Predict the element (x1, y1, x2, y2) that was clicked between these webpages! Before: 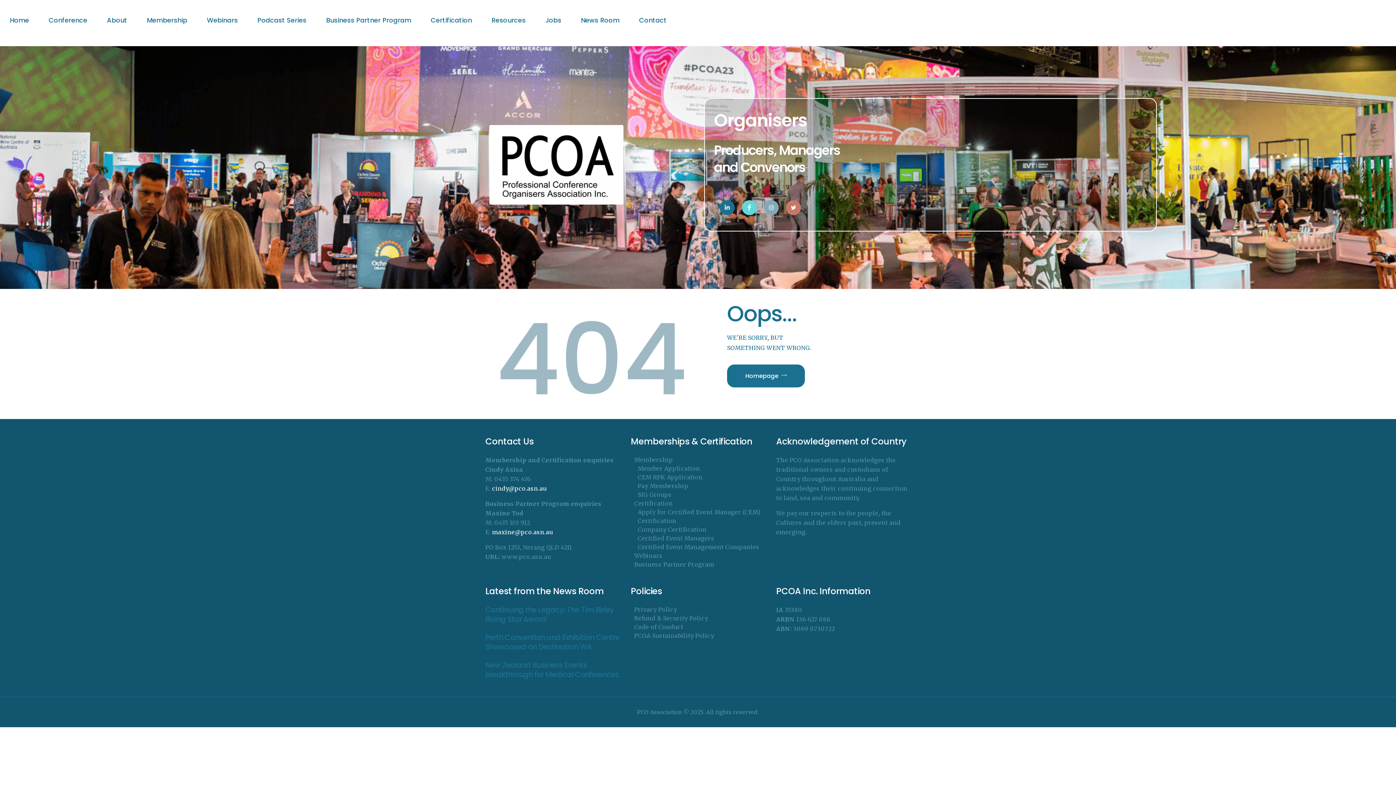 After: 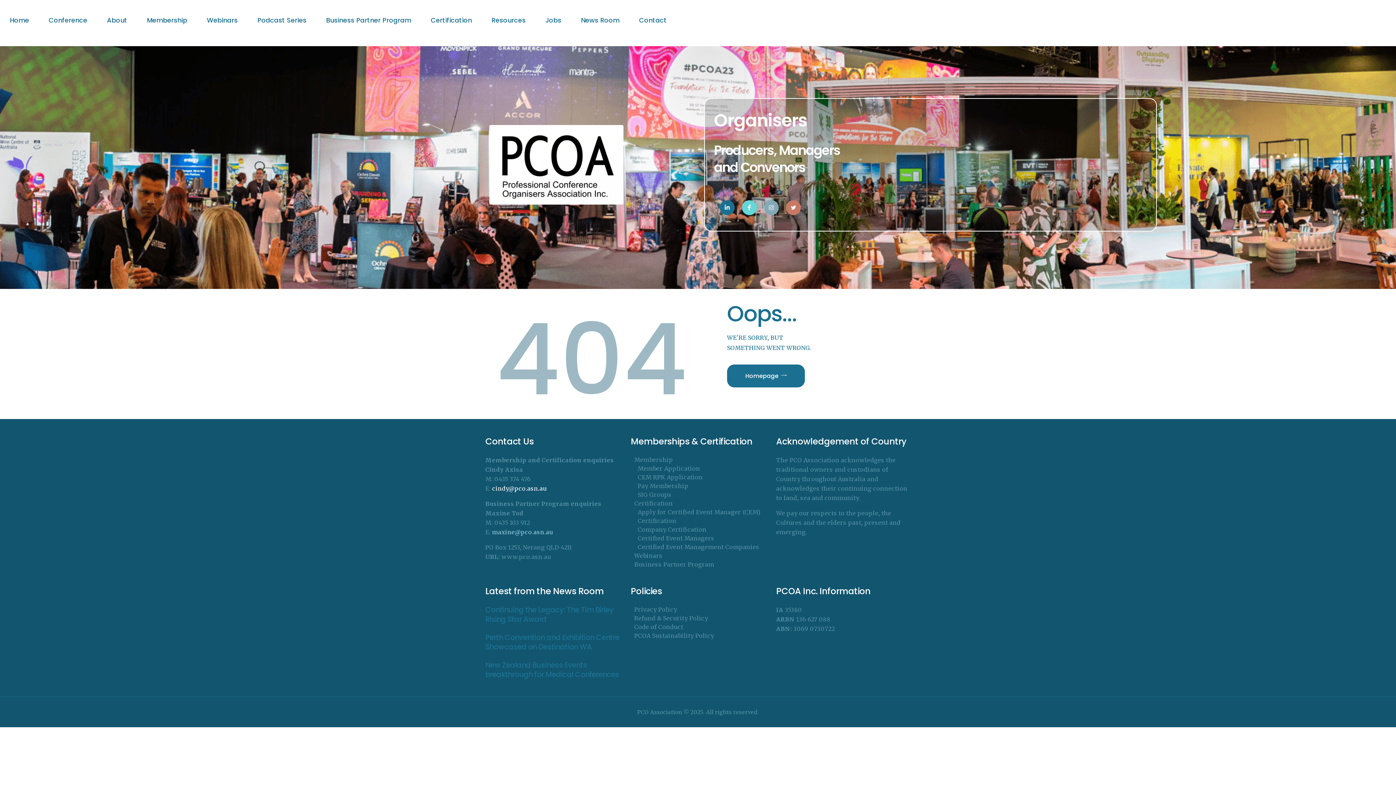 Action: bbox: (492, 528, 553, 535) label: maxine@pco.asn.au